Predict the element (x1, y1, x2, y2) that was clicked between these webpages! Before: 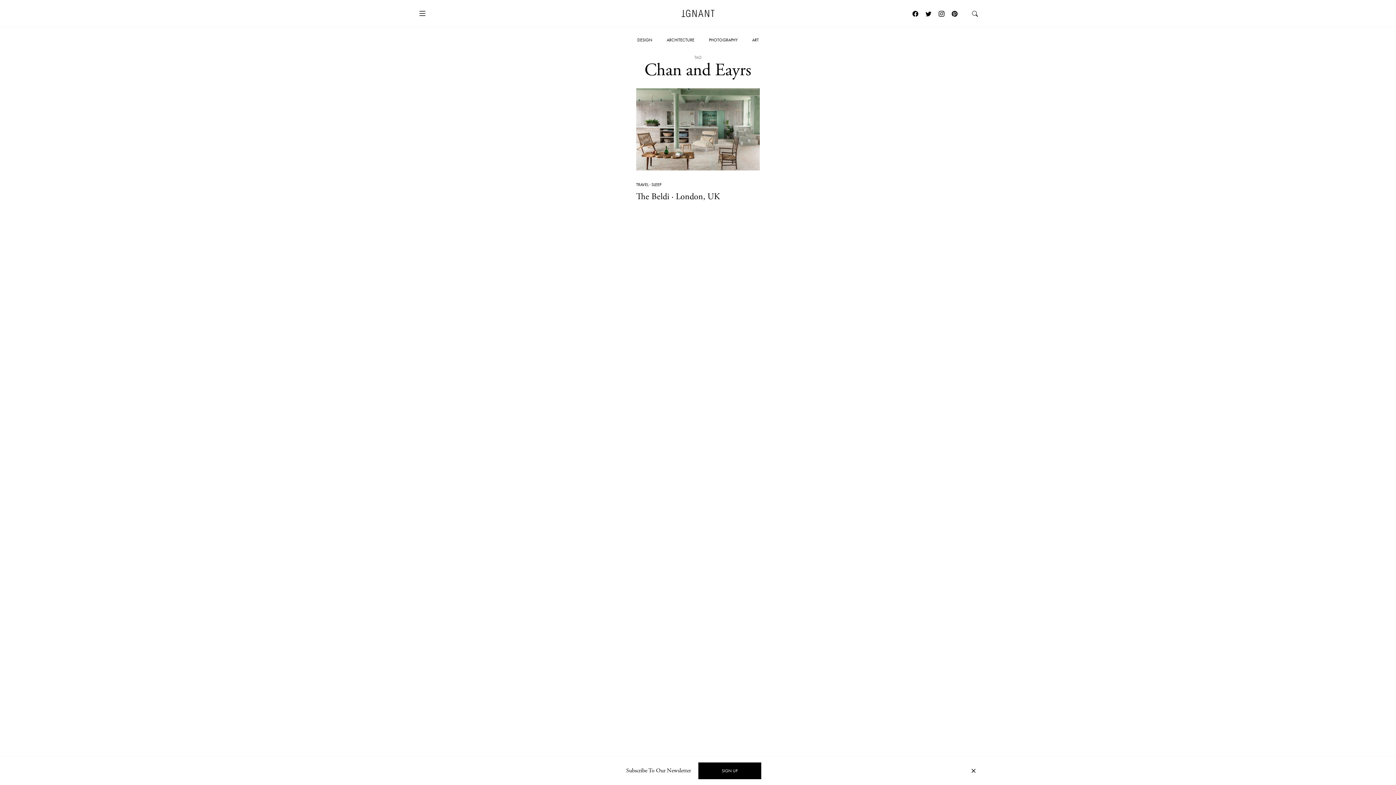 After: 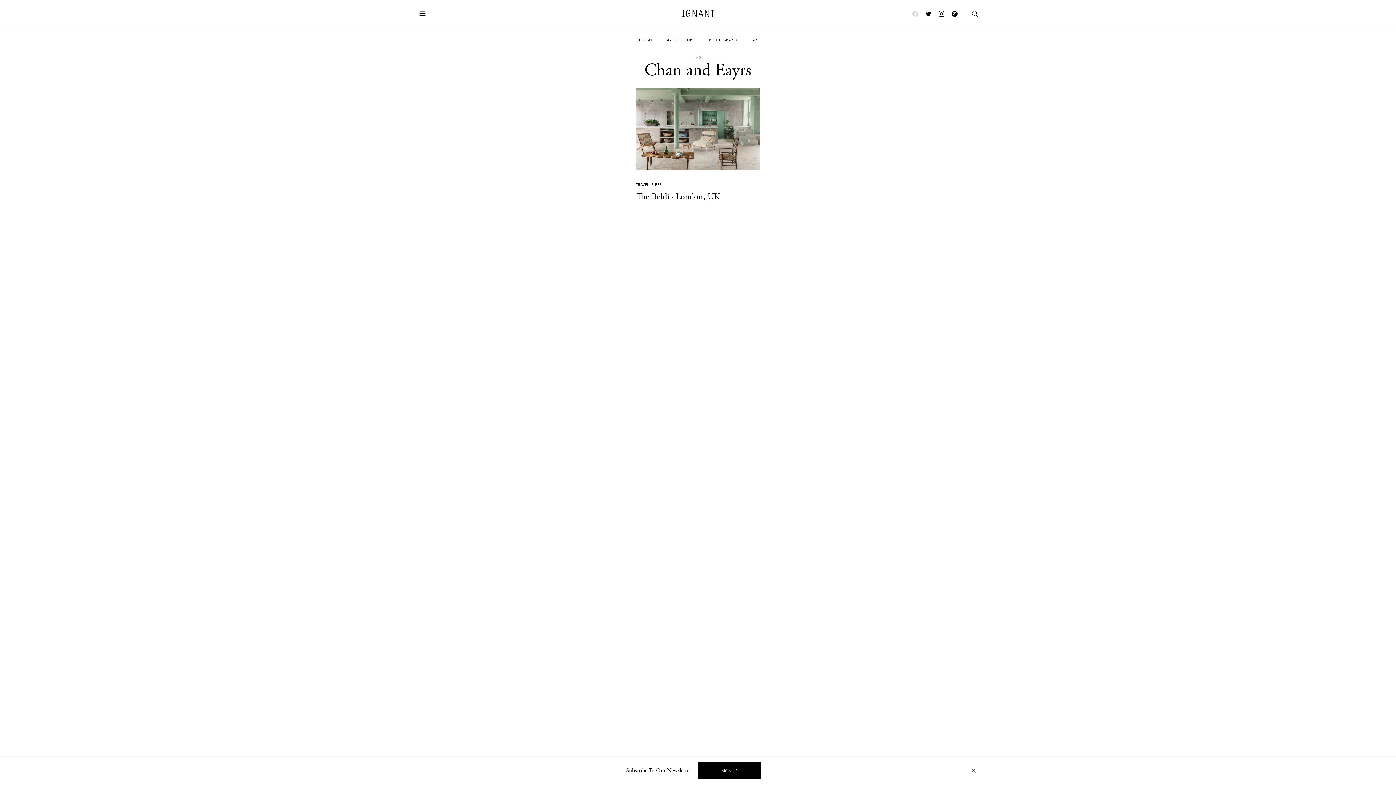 Action: bbox: (909, 0, 922, 26)